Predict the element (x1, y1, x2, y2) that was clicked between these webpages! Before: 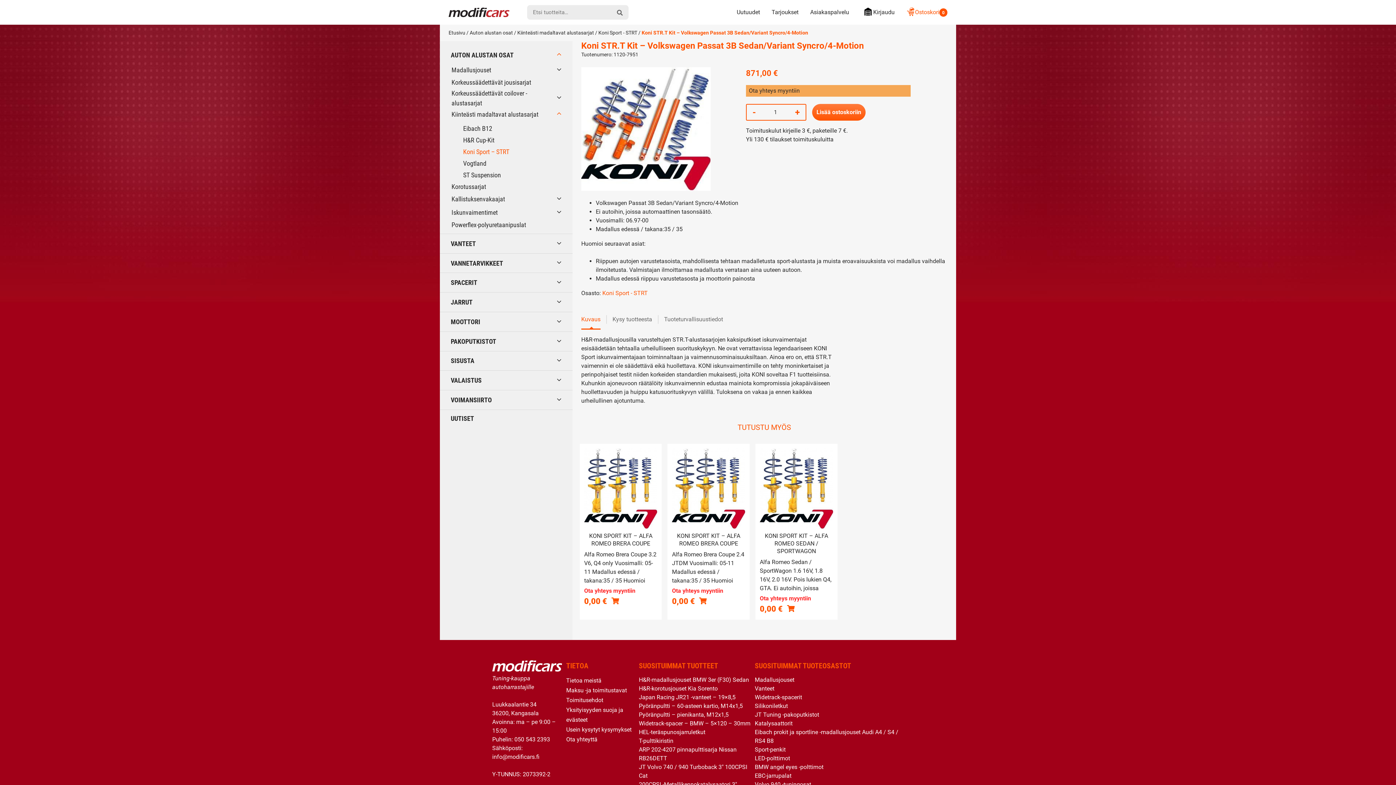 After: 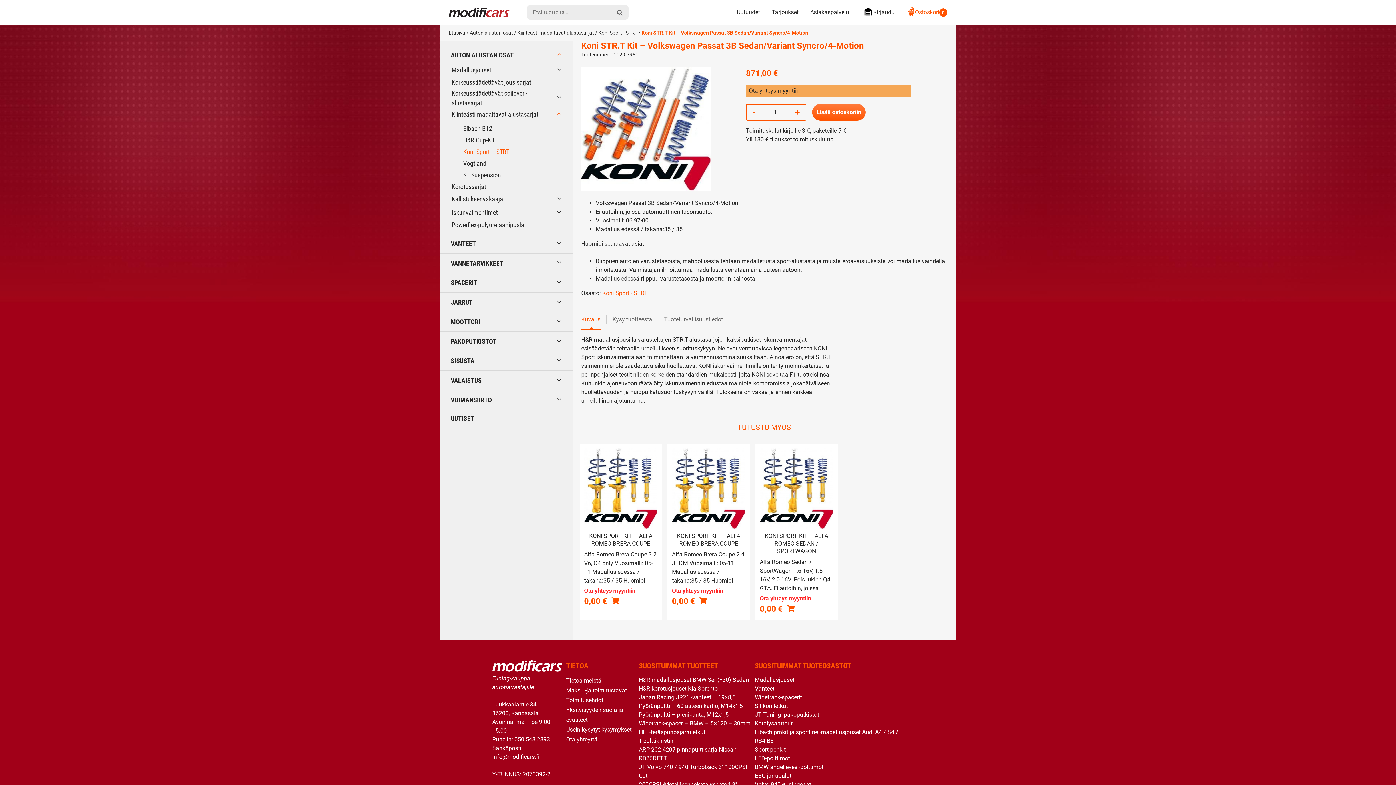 Action: bbox: (746, 104, 761, 120) label: -